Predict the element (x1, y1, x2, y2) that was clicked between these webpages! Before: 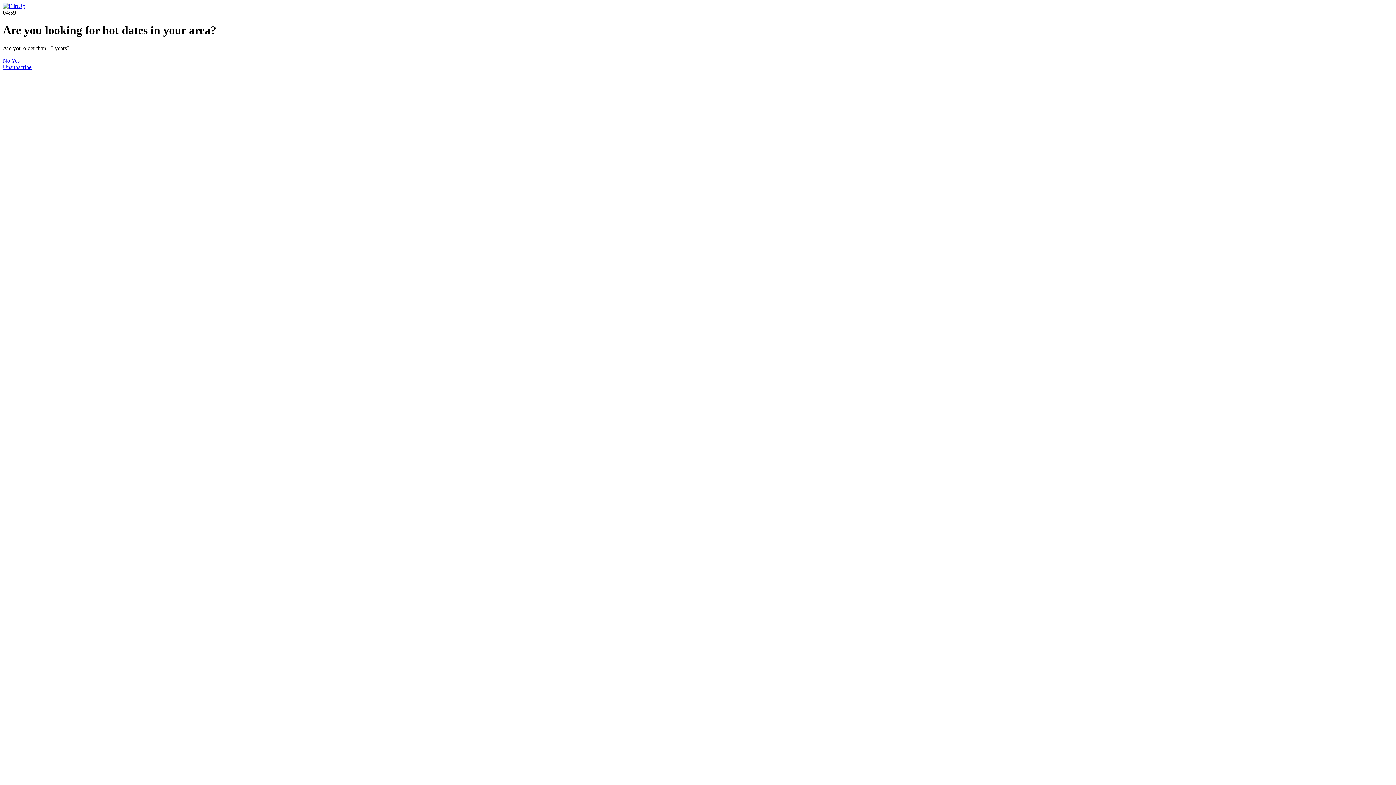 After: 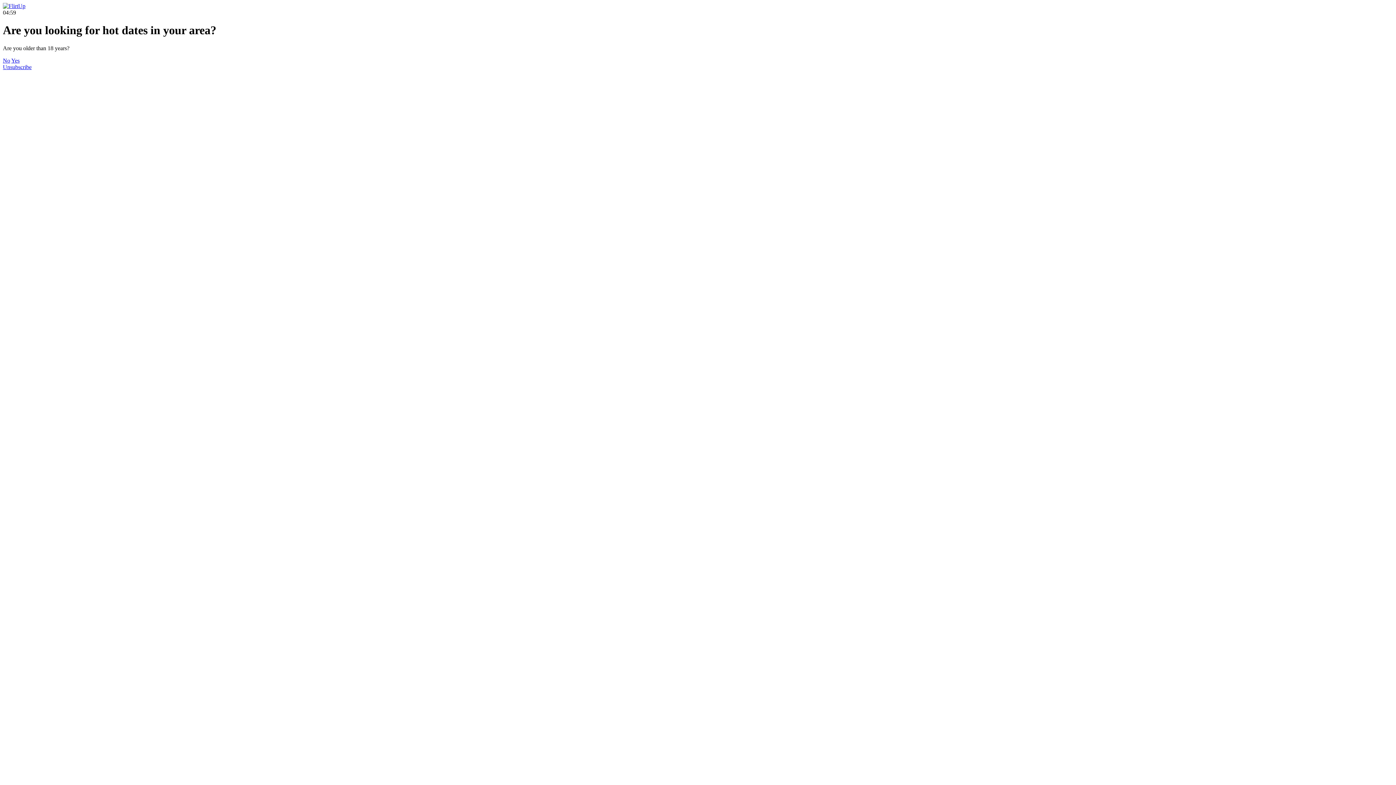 Action: label: No bbox: (2, 57, 10, 63)